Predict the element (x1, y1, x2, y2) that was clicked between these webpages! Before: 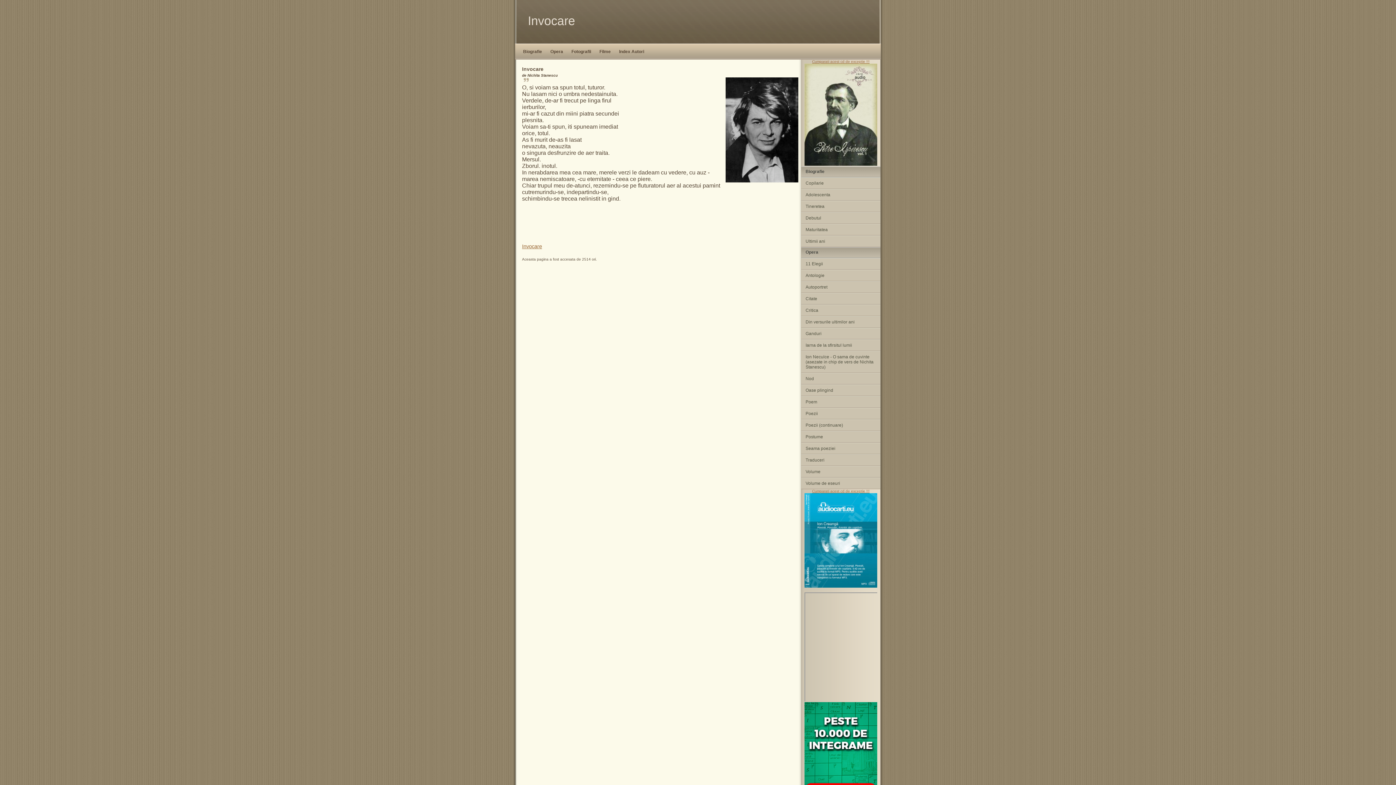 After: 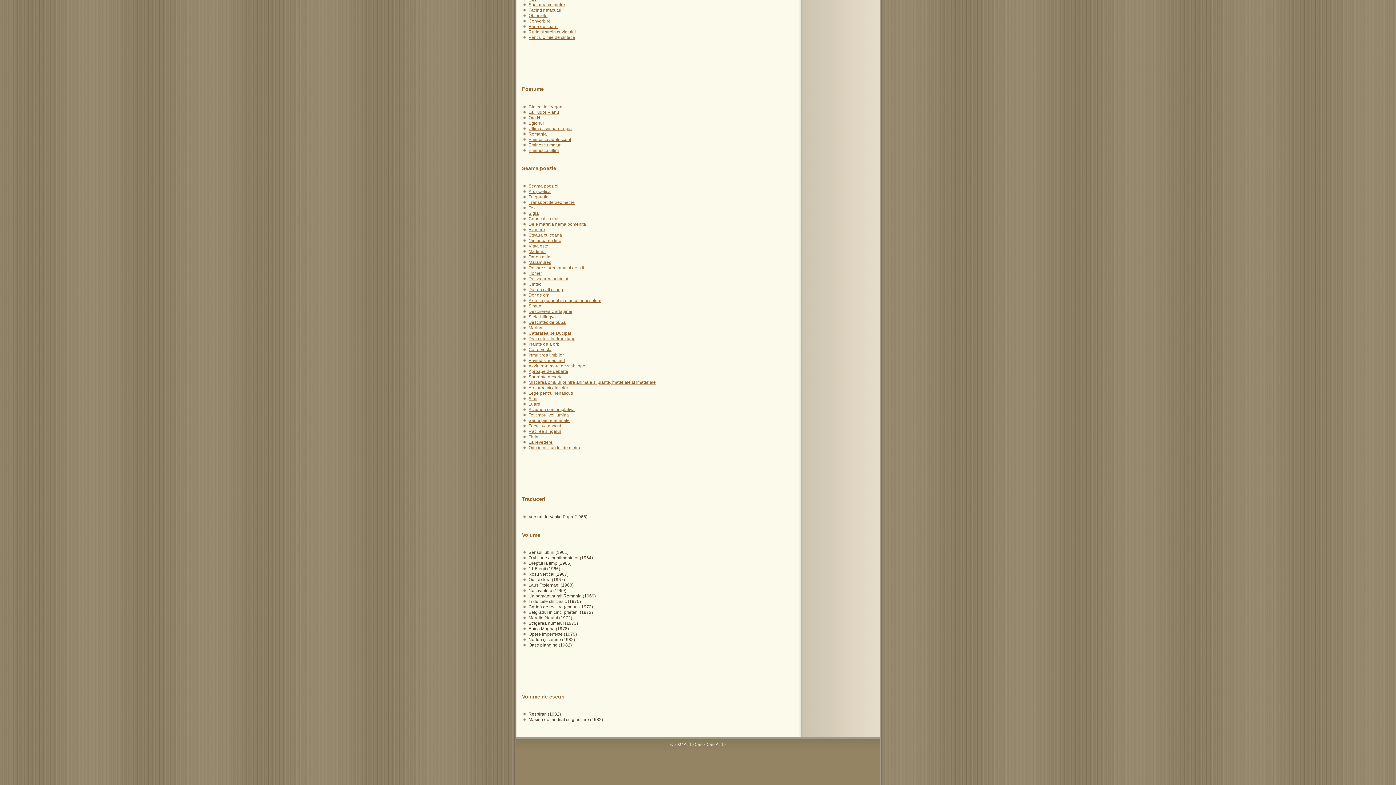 Action: bbox: (801, 466, 880, 477) label: Volume